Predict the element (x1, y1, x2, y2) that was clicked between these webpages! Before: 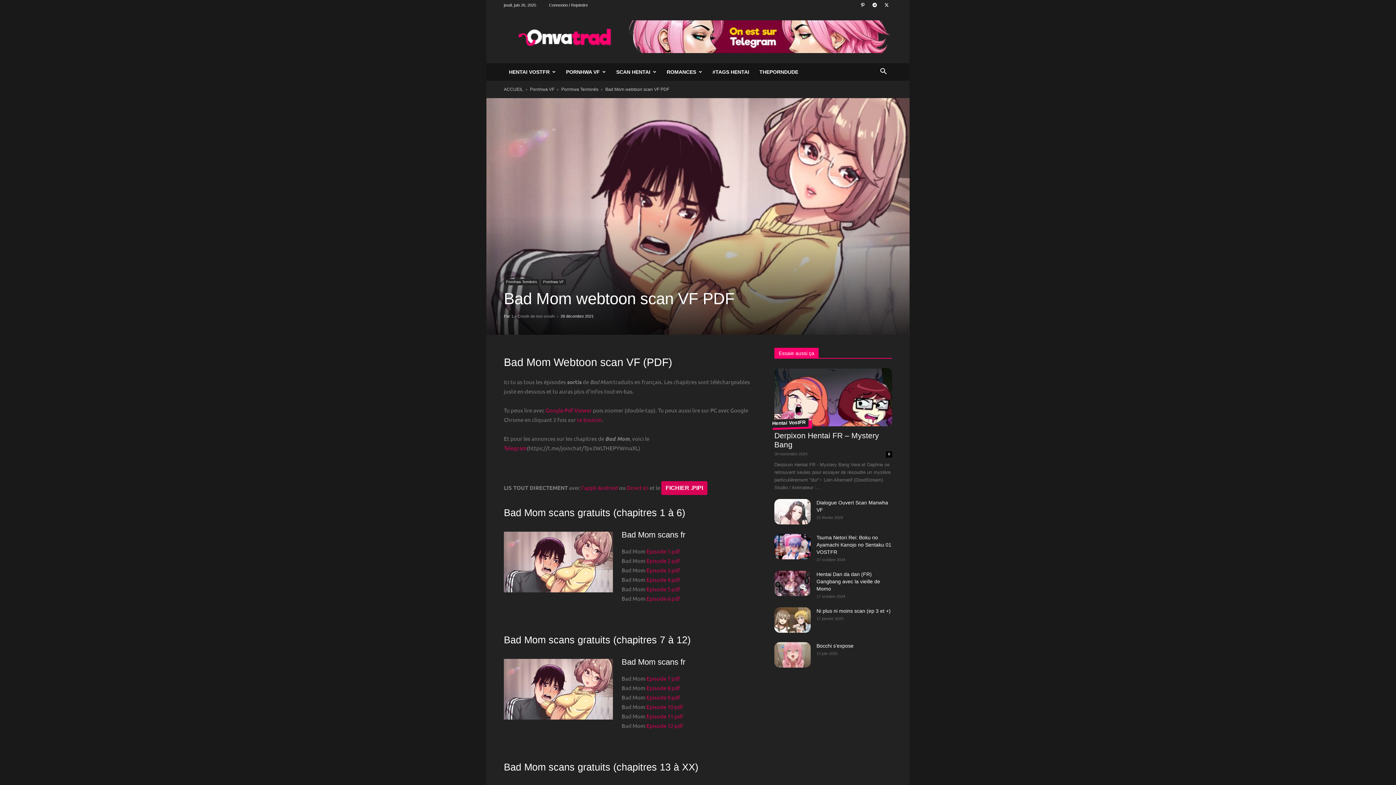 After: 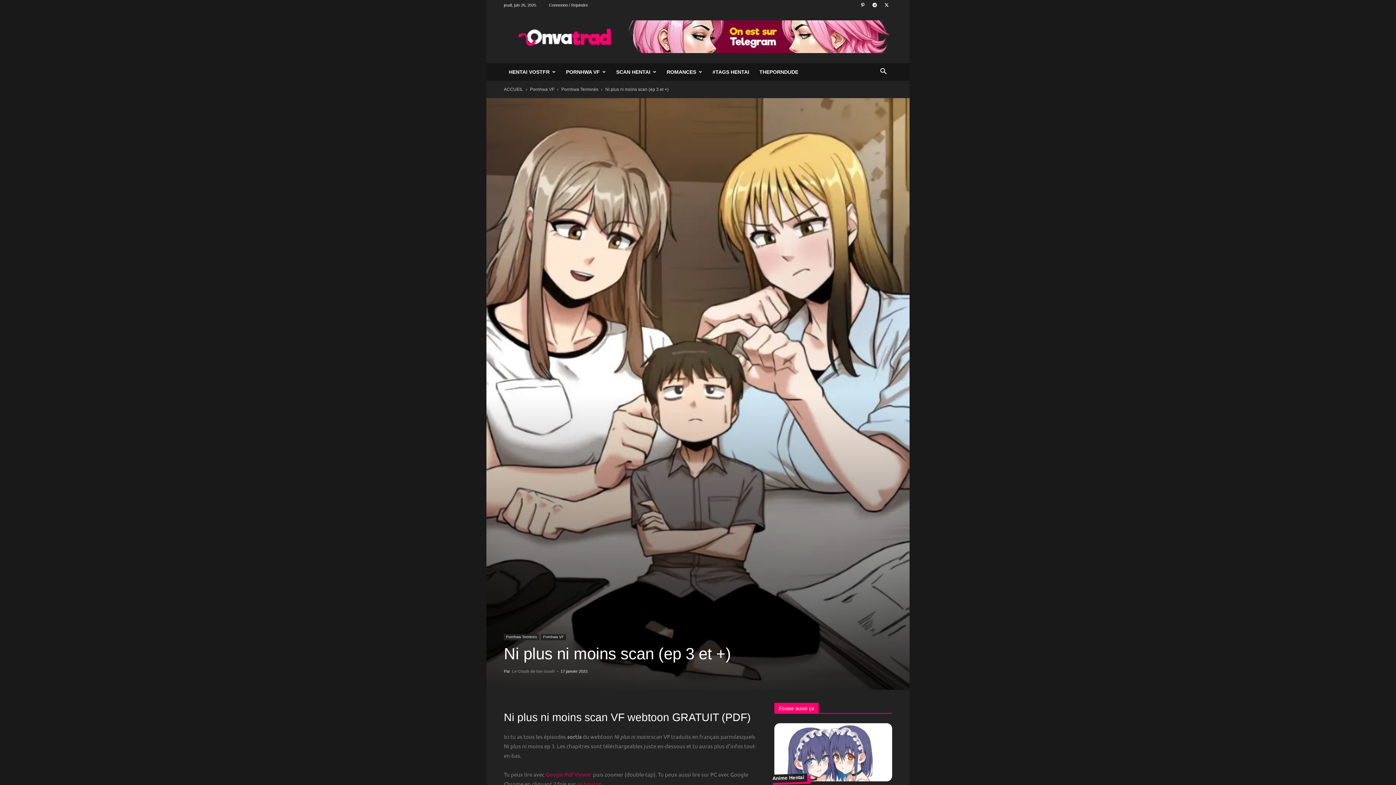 Action: bbox: (774, 607, 810, 633)